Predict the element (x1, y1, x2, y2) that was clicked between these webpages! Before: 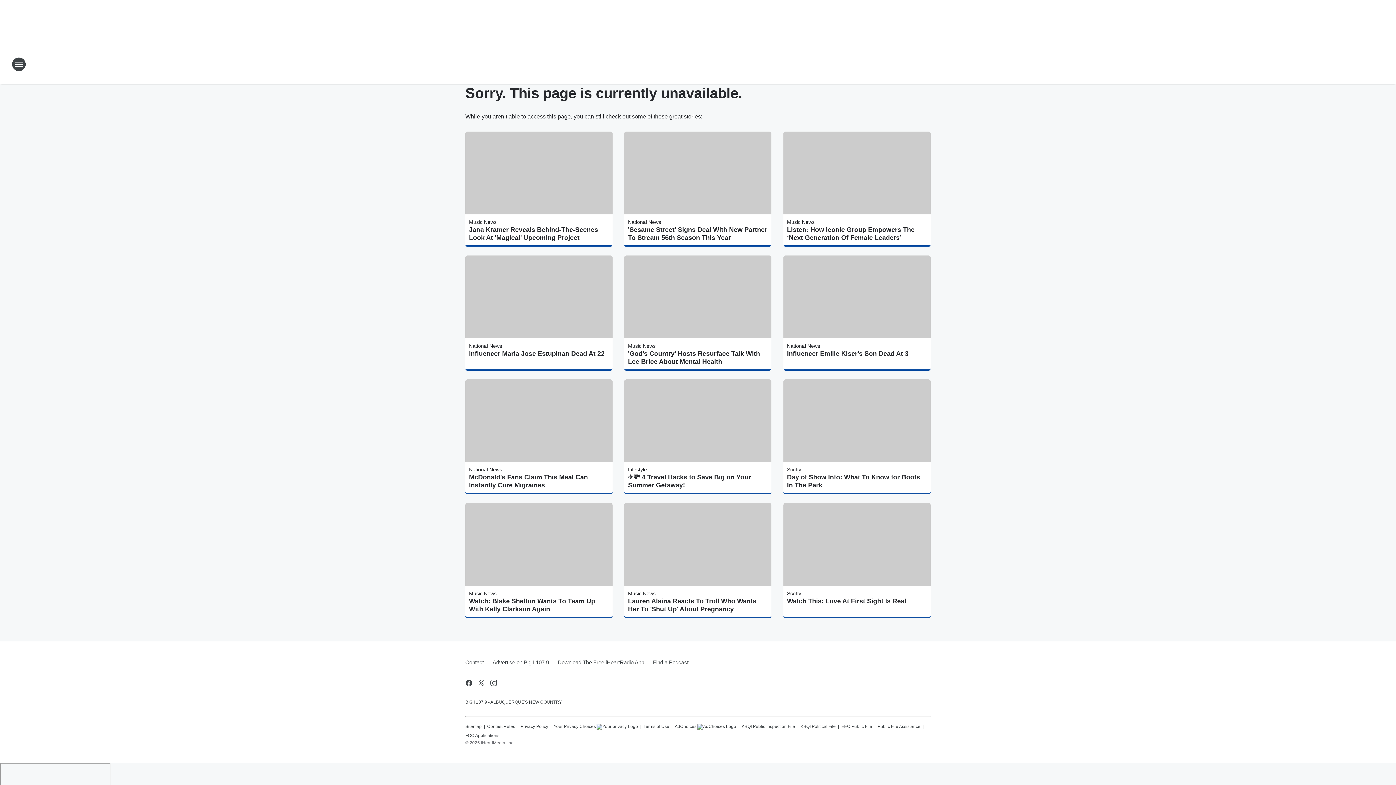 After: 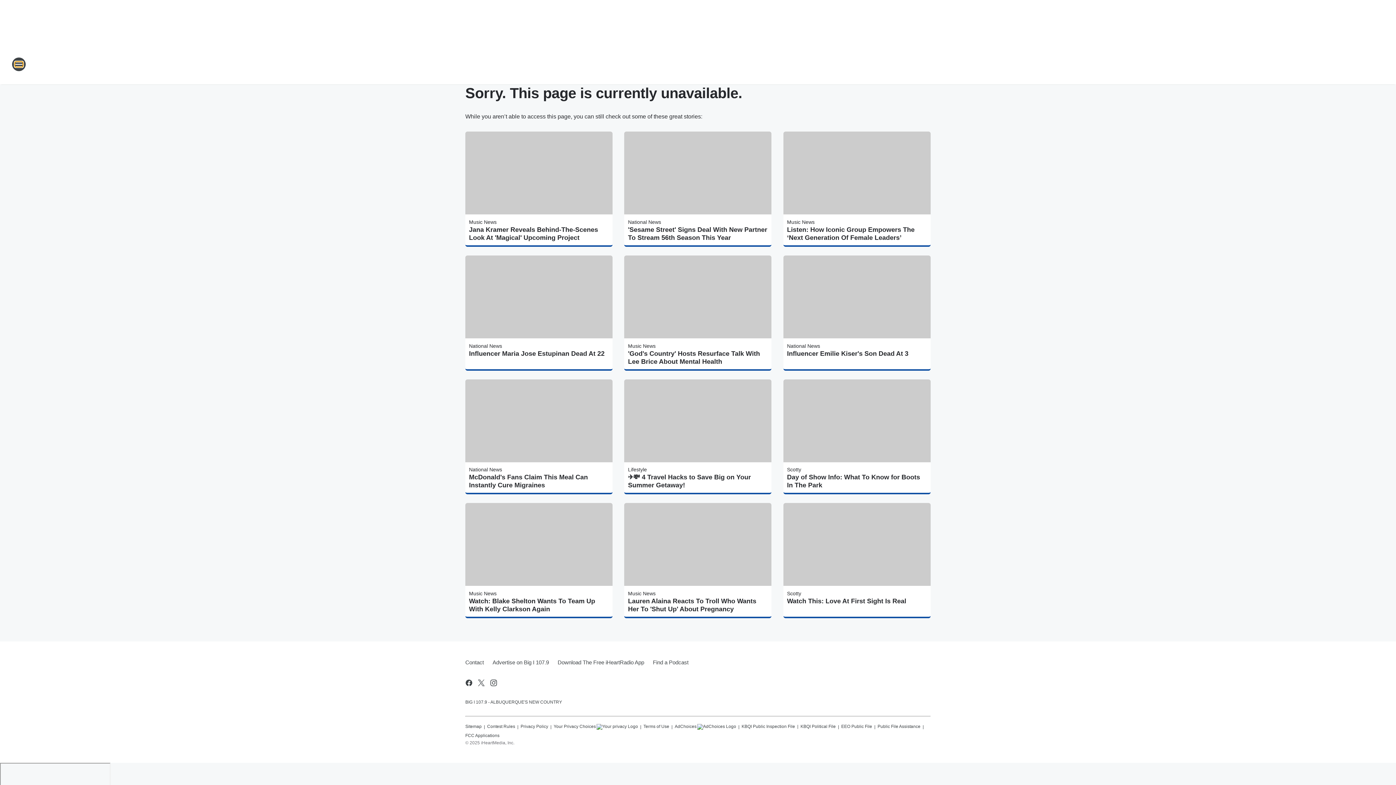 Action: bbox: (11, 57, 26, 71) label: Open Site Navigation